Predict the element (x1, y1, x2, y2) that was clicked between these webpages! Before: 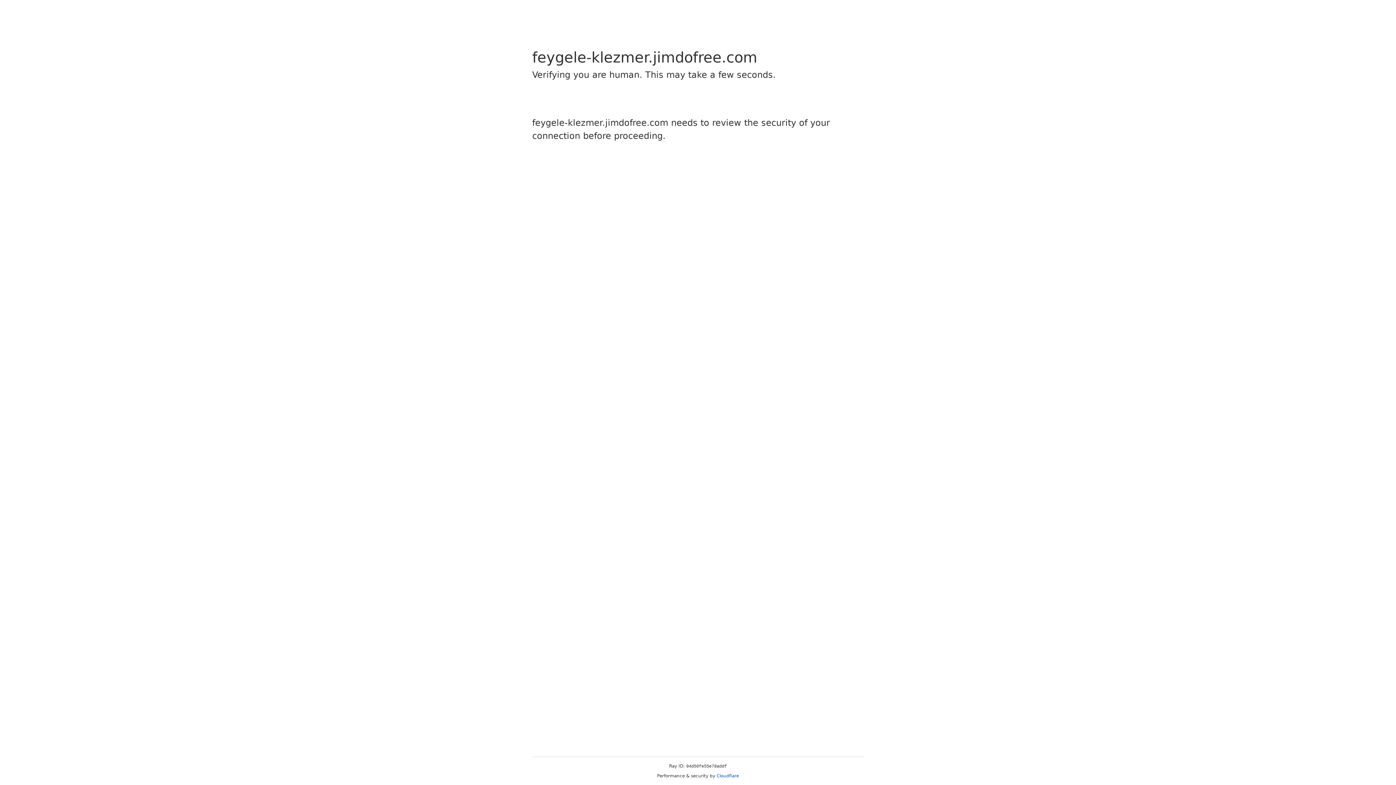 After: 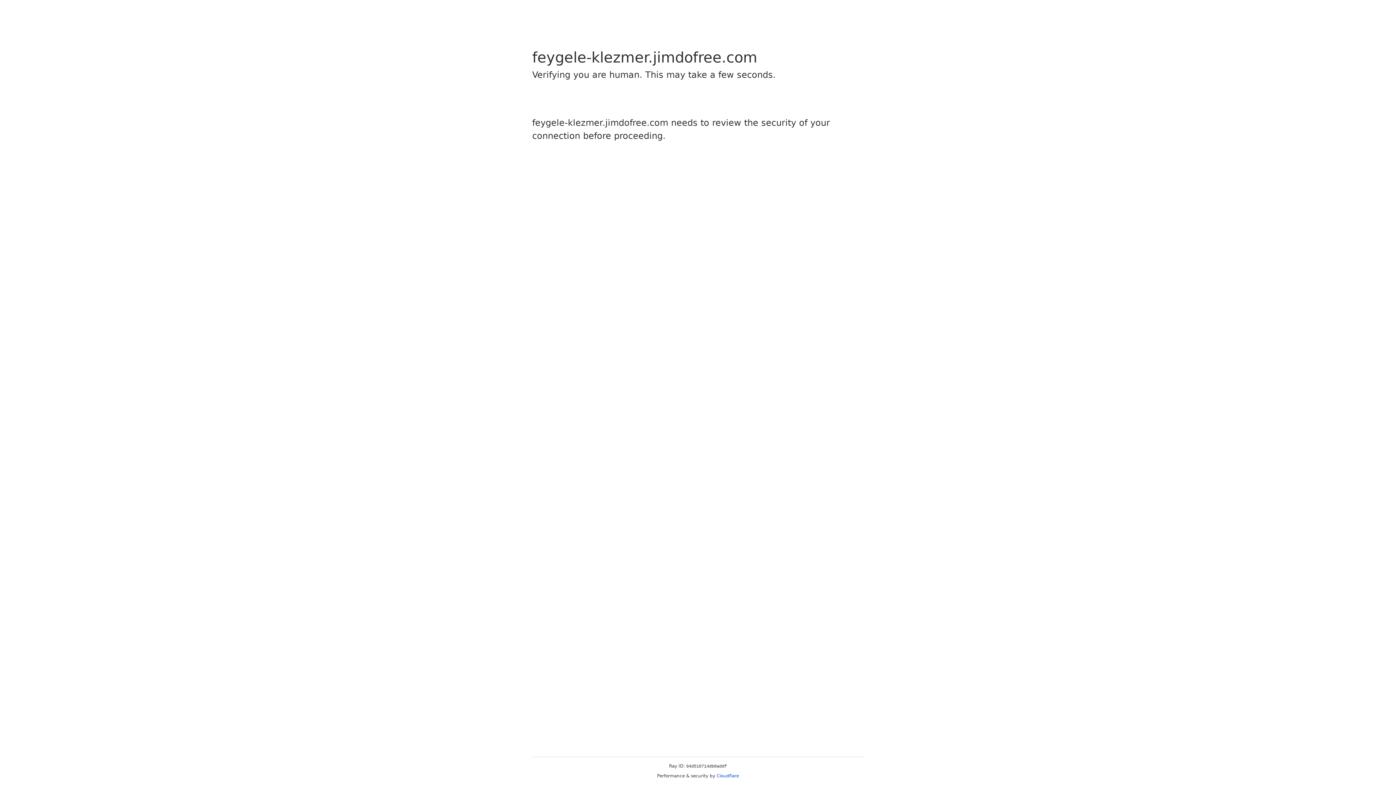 Action: bbox: (716, 773, 739, 778) label: Cloudflare